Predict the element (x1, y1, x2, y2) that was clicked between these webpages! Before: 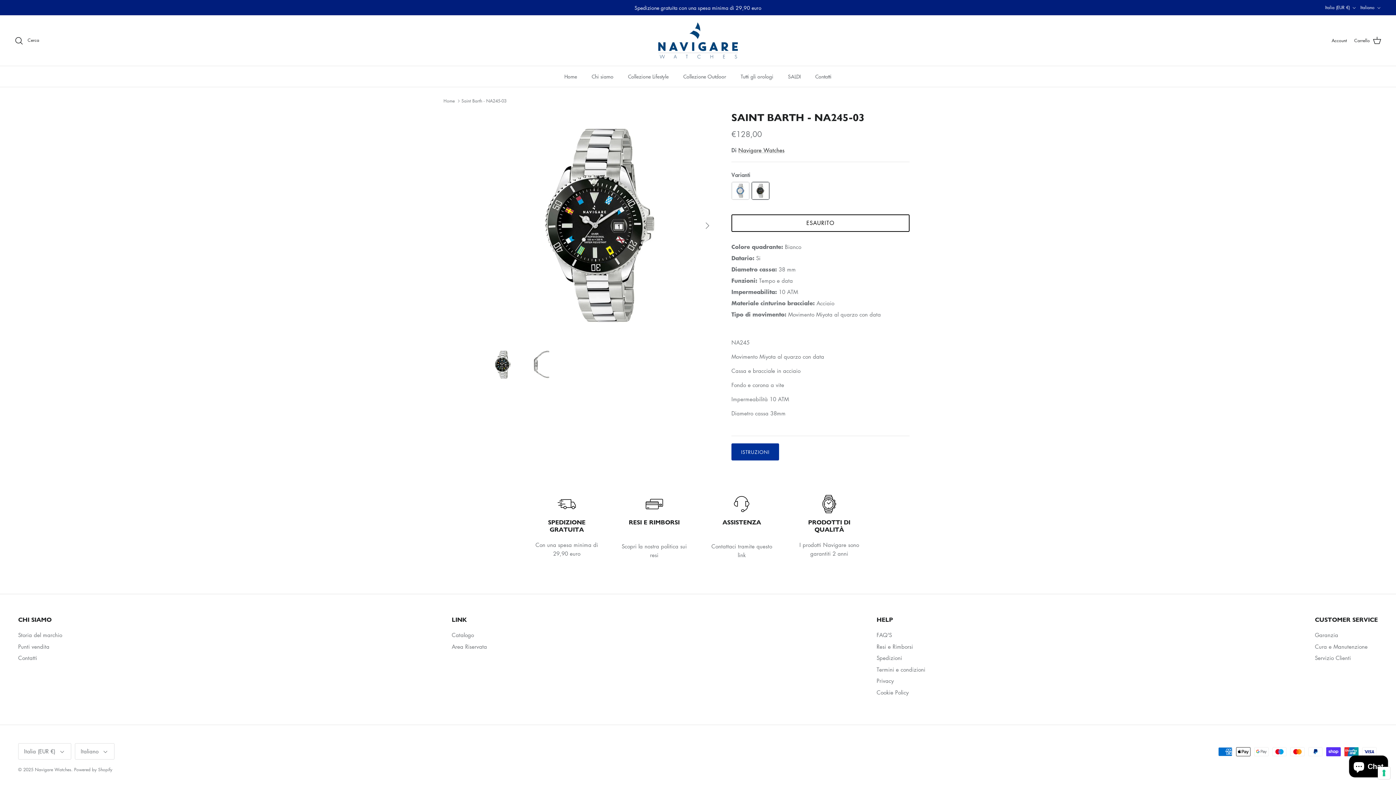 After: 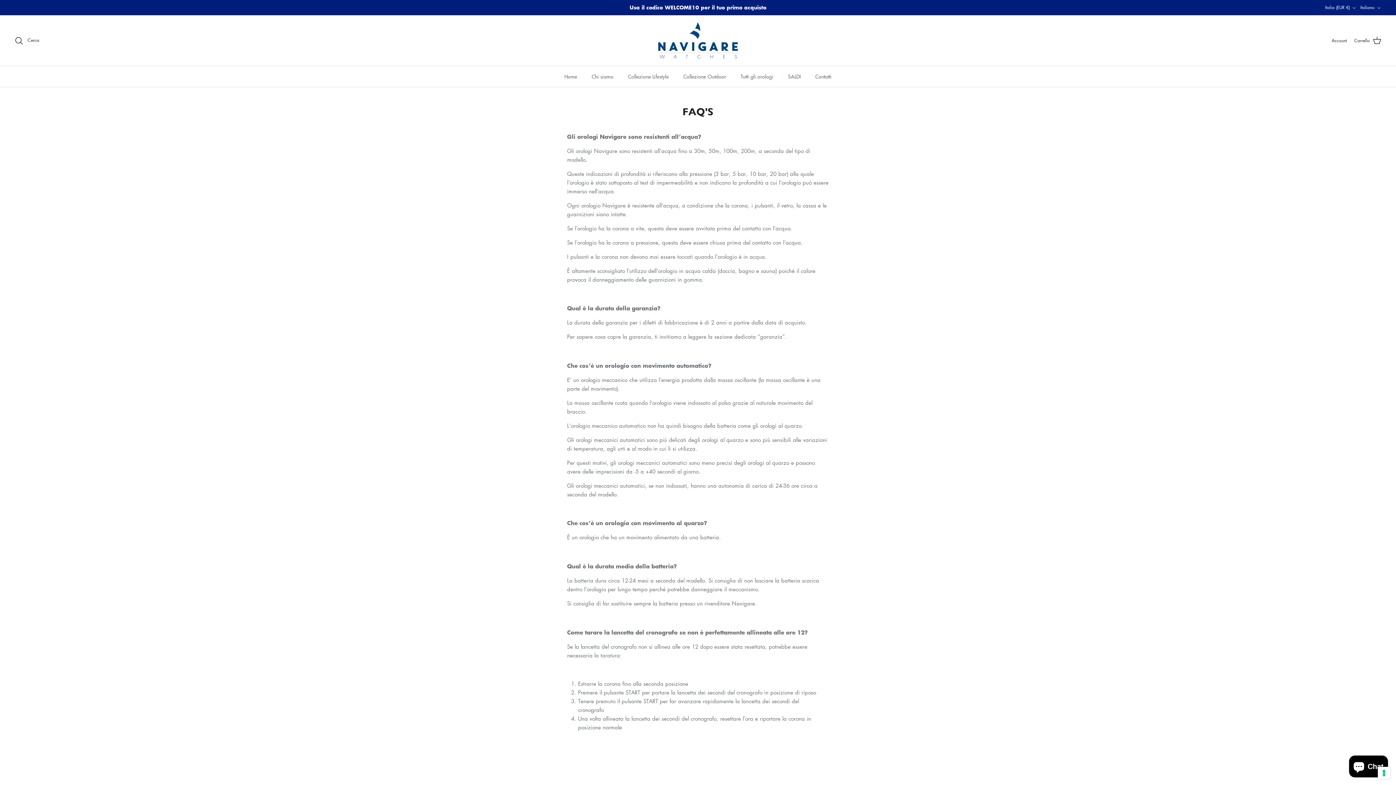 Action: label: FAQ'S bbox: (876, 631, 892, 638)